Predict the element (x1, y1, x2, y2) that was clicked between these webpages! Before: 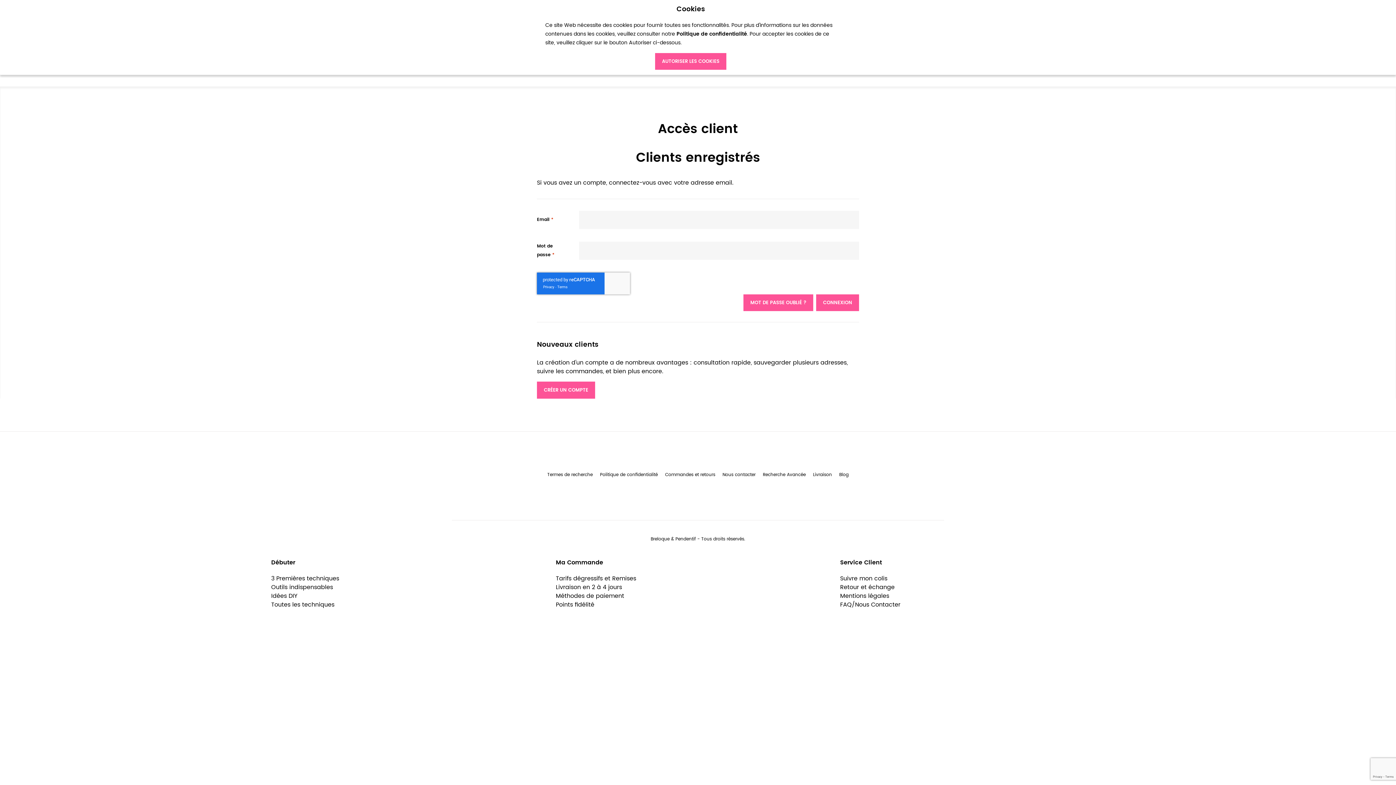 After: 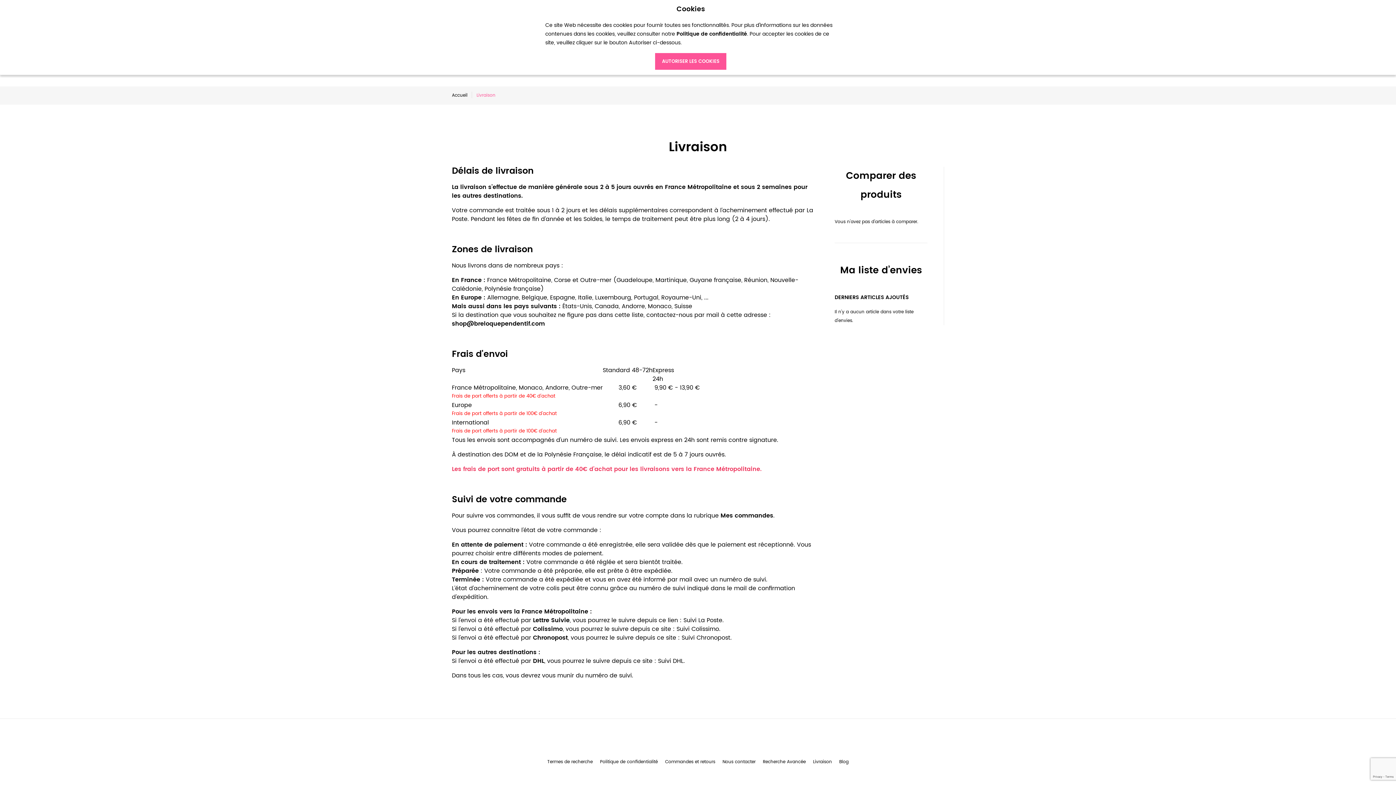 Action: bbox: (813, 448, 832, 457) label: Livraison